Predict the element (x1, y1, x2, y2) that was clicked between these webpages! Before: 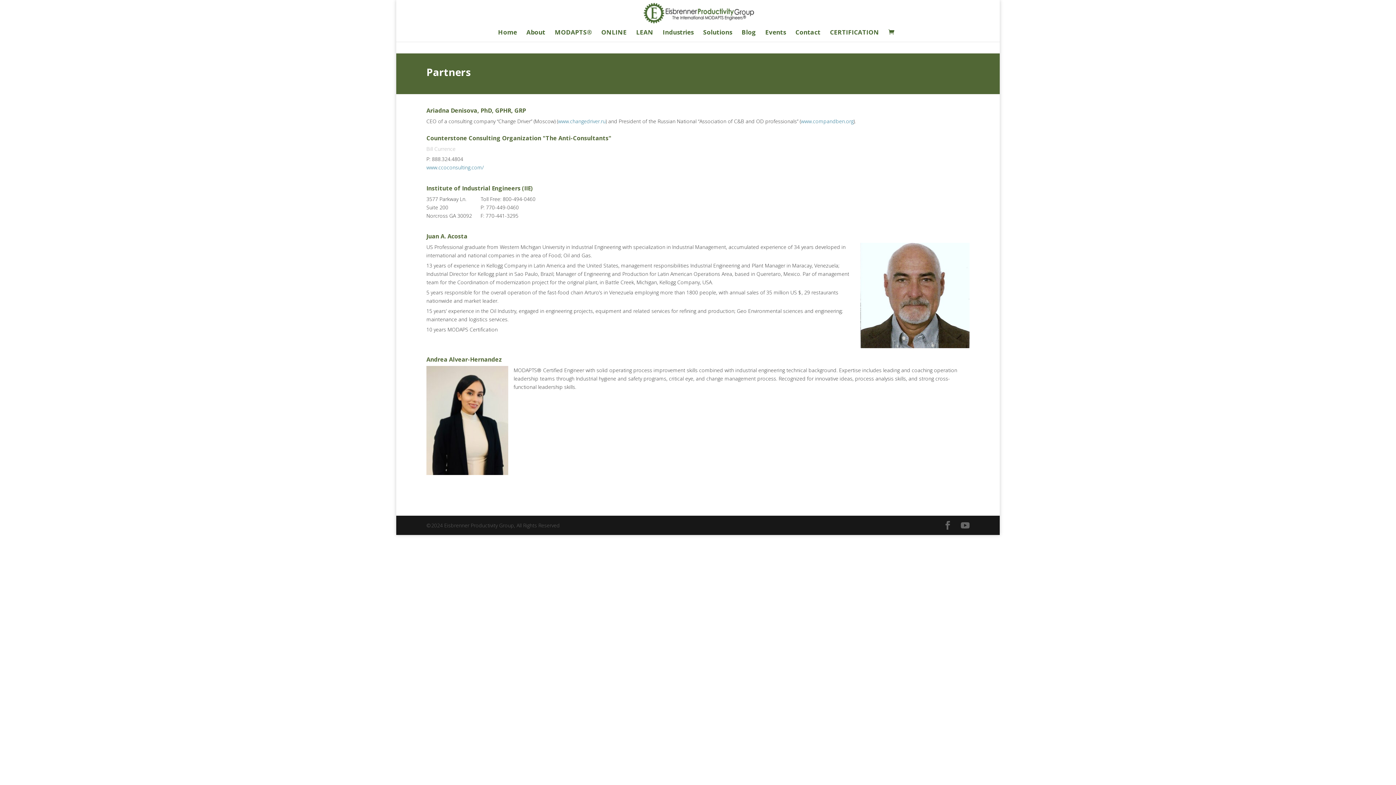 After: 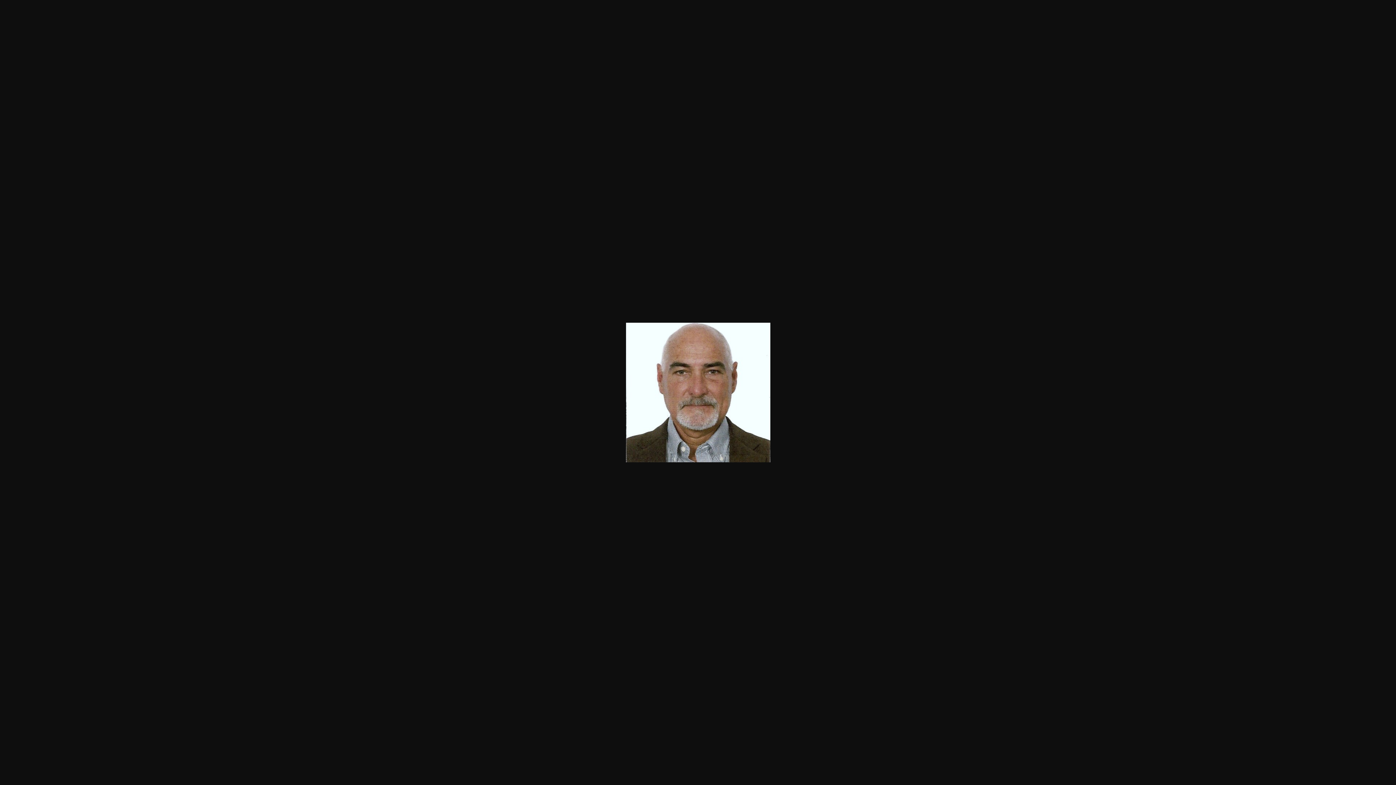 Action: label: Andrea Alvear-Hernandez bbox: (426, 356, 969, 366)